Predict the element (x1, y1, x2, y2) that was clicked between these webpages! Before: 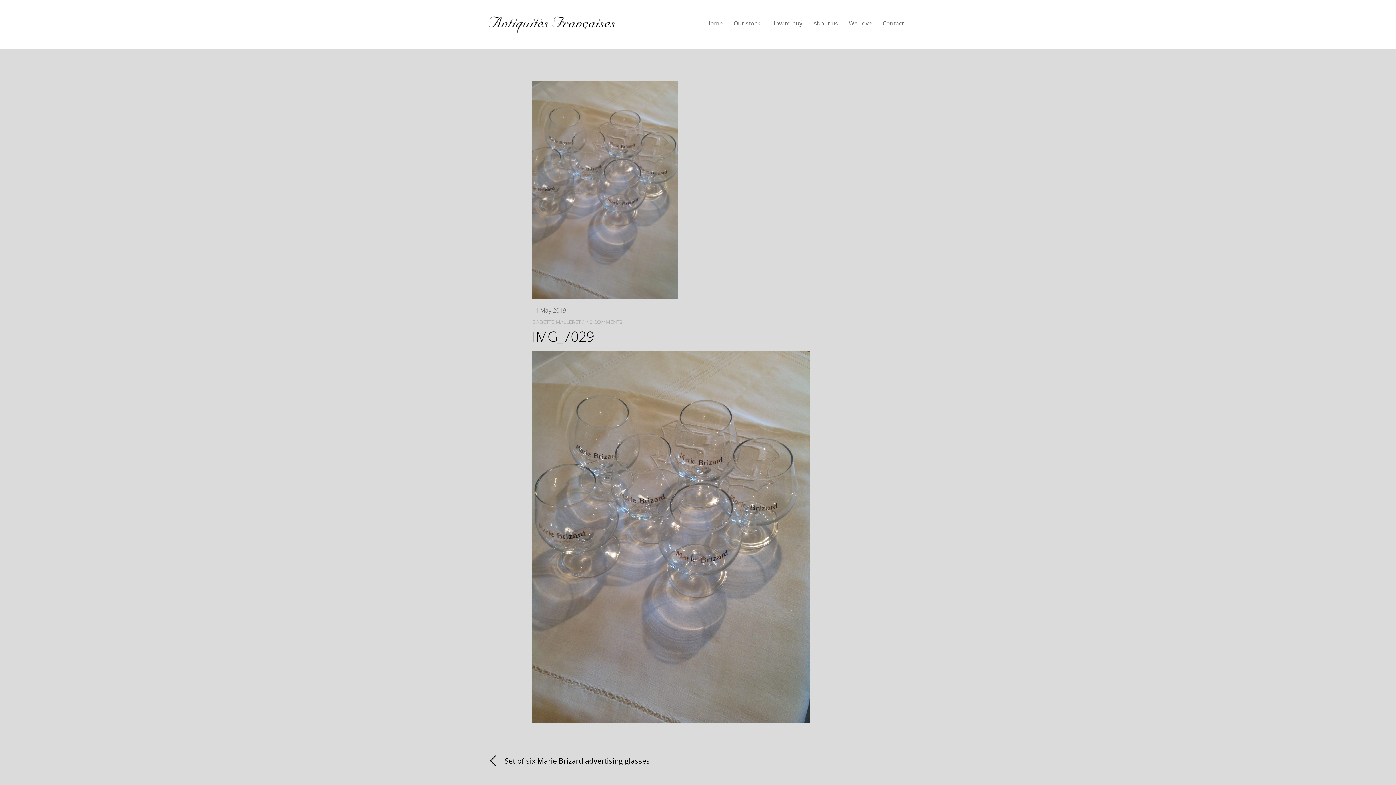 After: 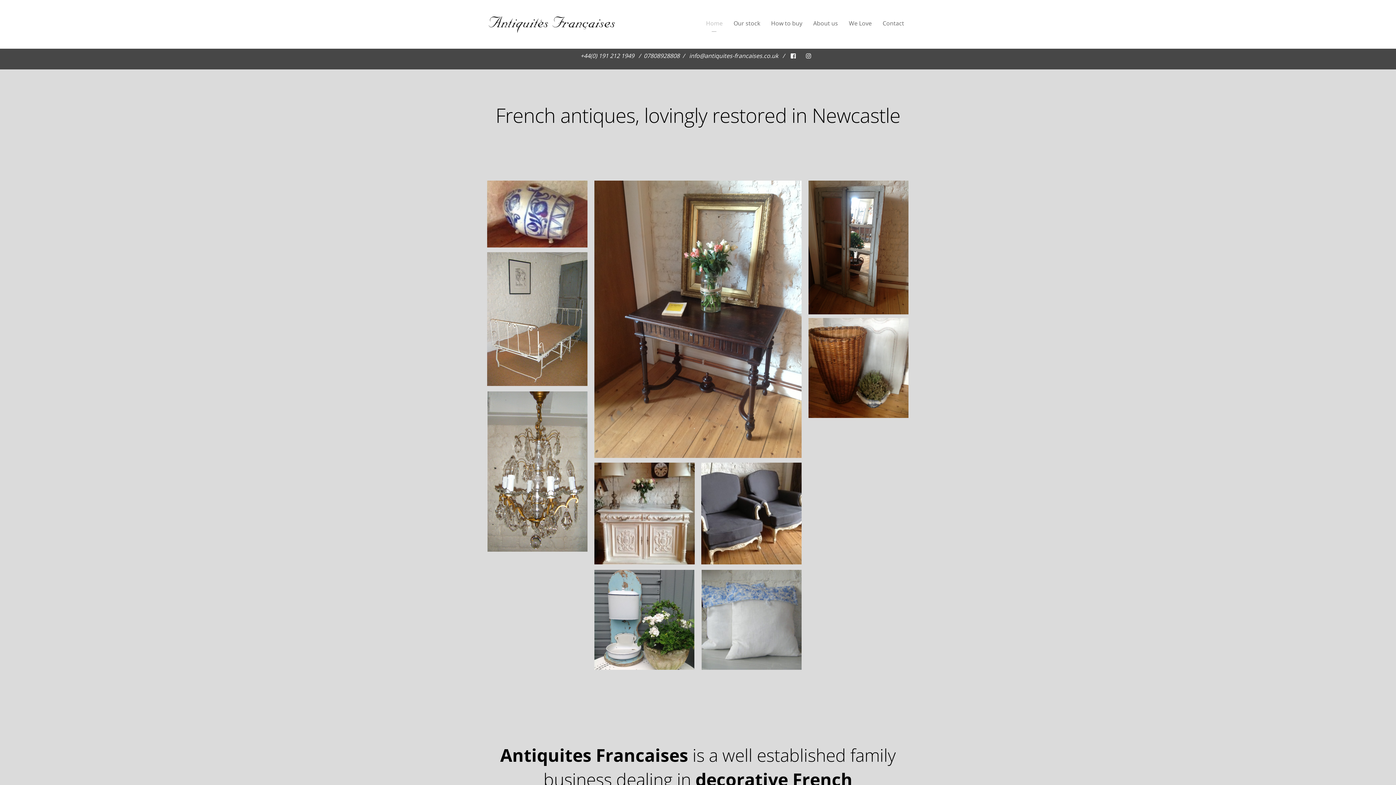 Action: label: Home bbox: (702, 16, 726, 35)